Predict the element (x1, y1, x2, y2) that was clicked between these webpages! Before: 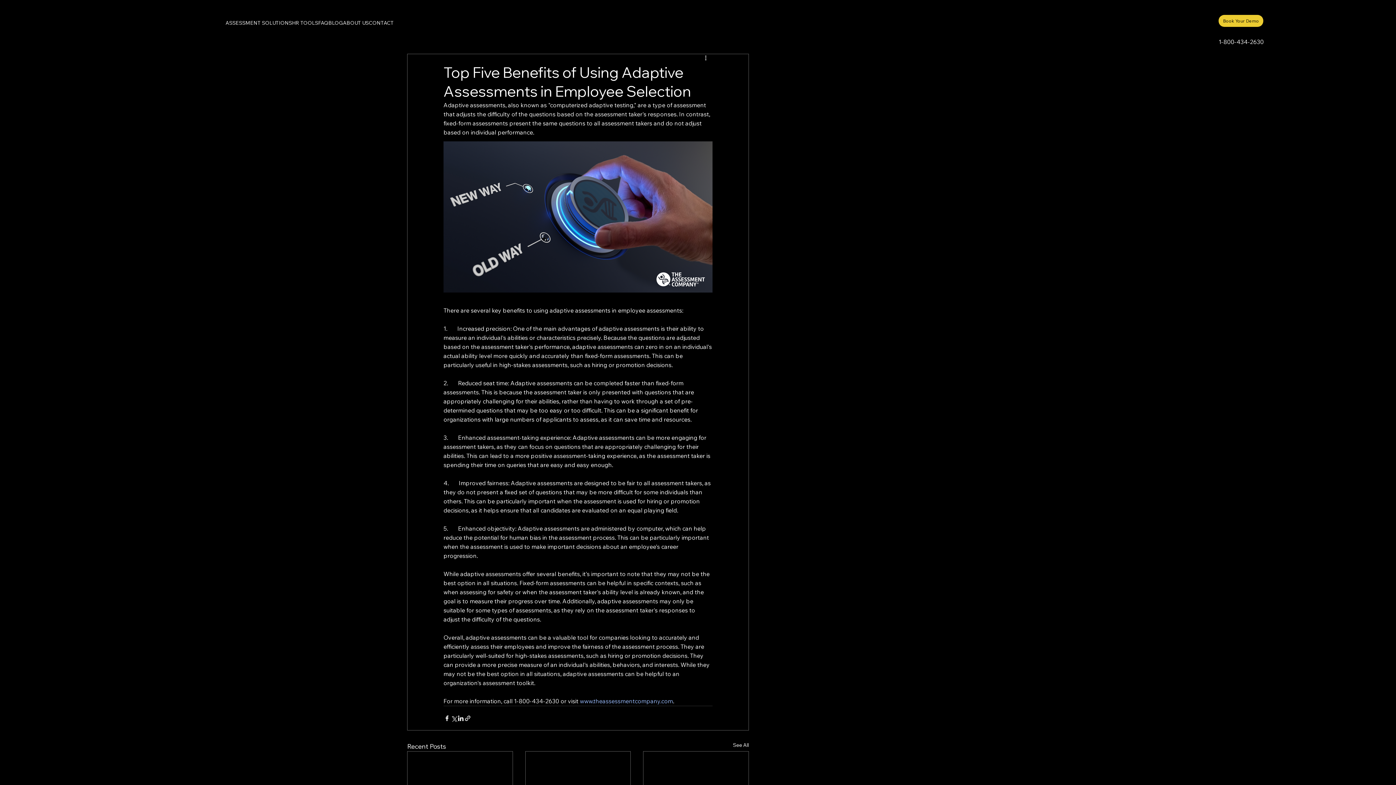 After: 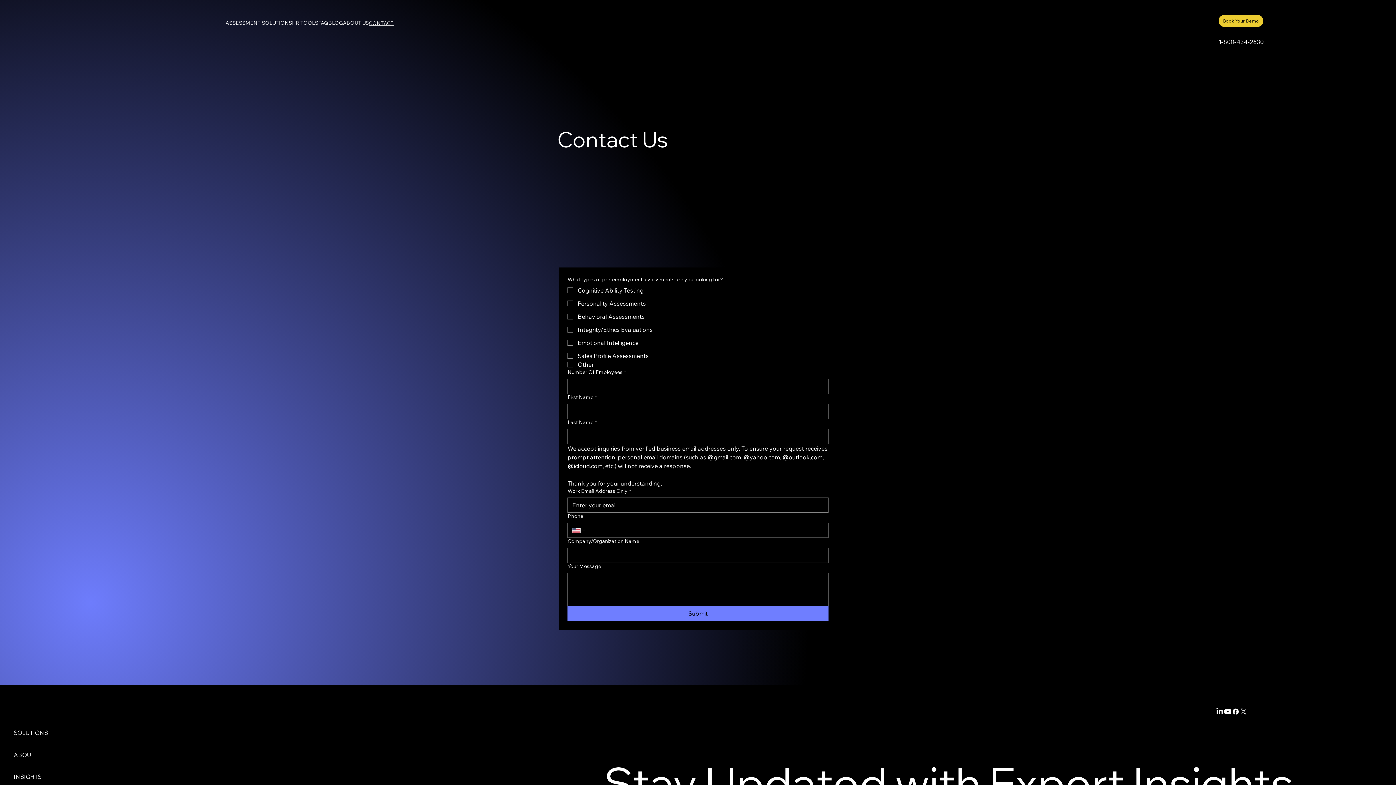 Action: label: CONTACT bbox: (368, 19, 393, 26)